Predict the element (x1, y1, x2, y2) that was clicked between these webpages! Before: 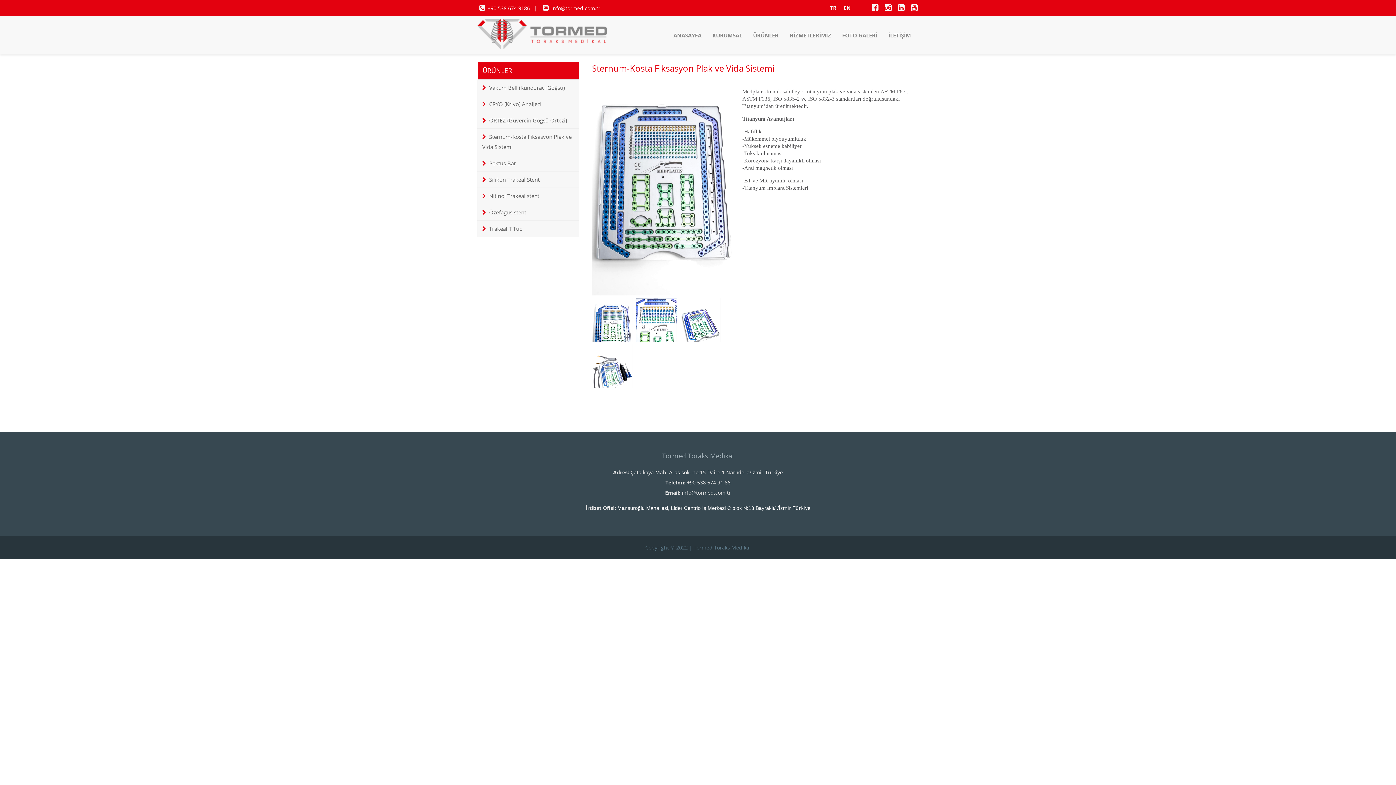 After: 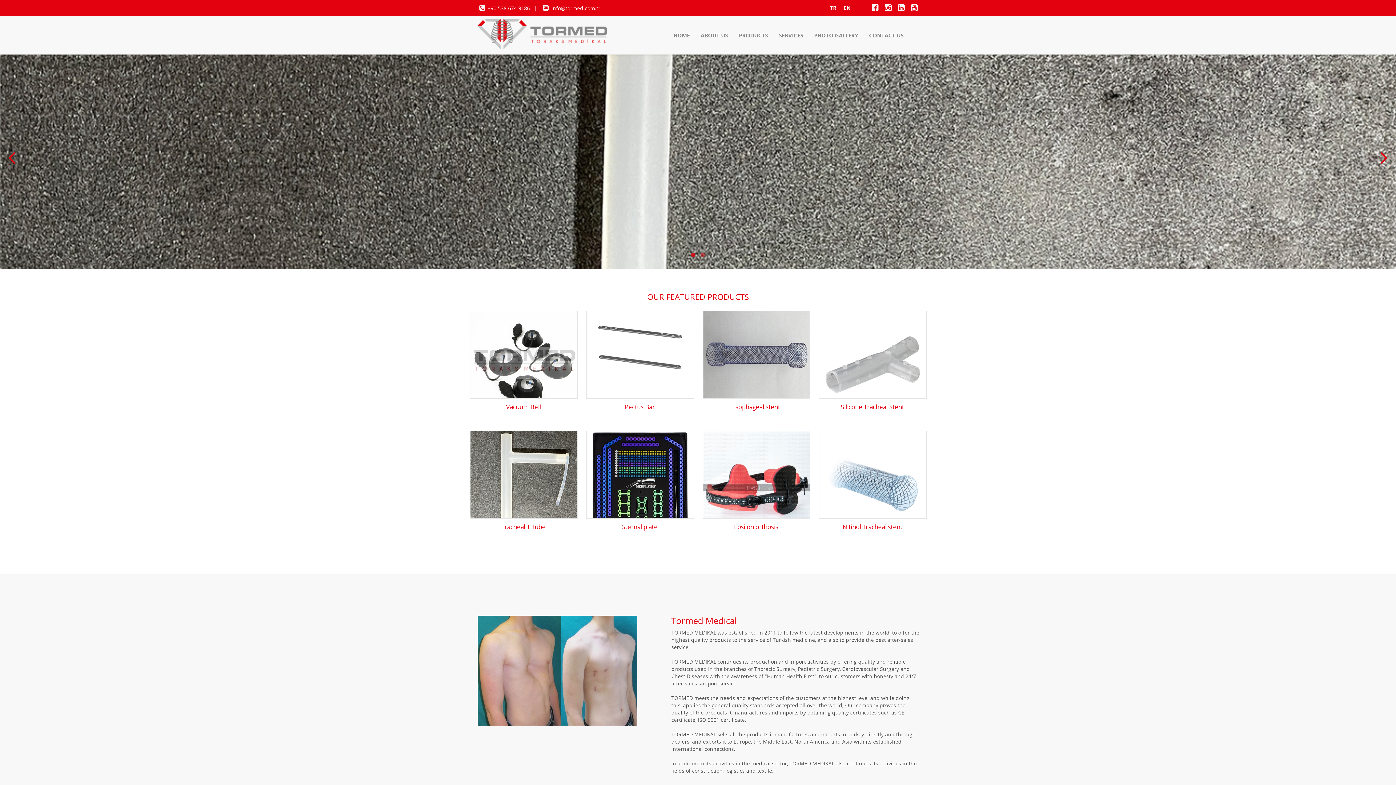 Action: label: EN bbox: (843, 4, 850, 11)